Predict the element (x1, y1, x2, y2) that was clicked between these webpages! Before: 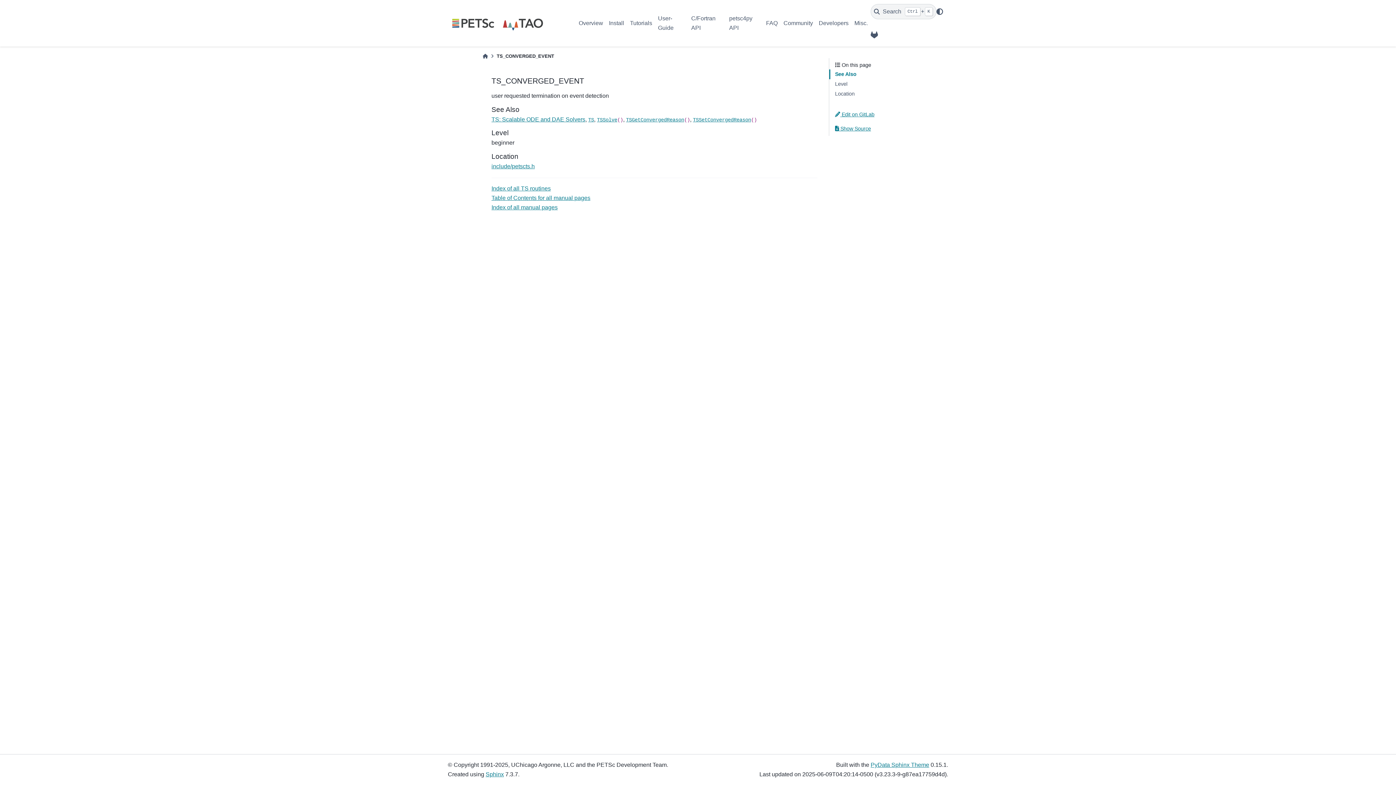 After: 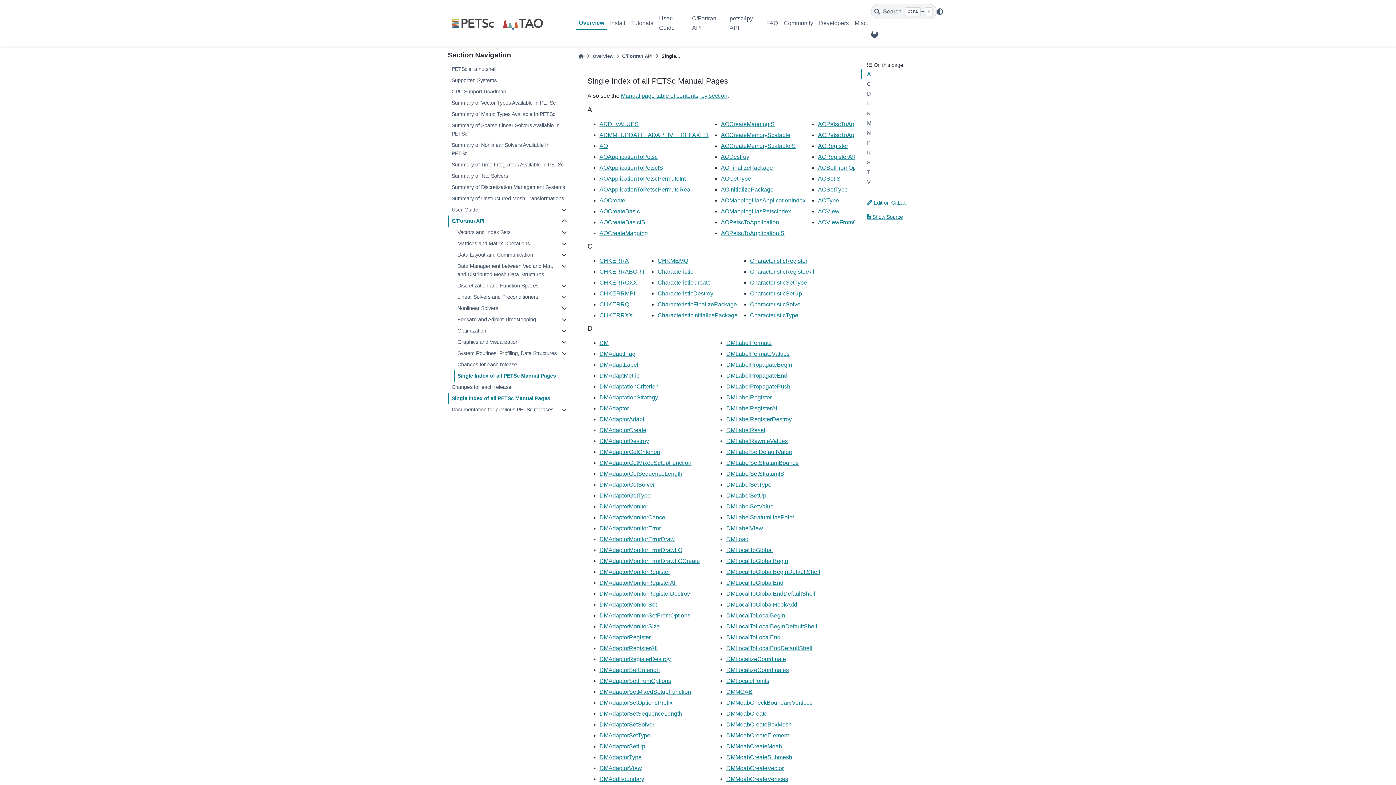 Action: label: Index of all manual pages bbox: (491, 204, 557, 210)